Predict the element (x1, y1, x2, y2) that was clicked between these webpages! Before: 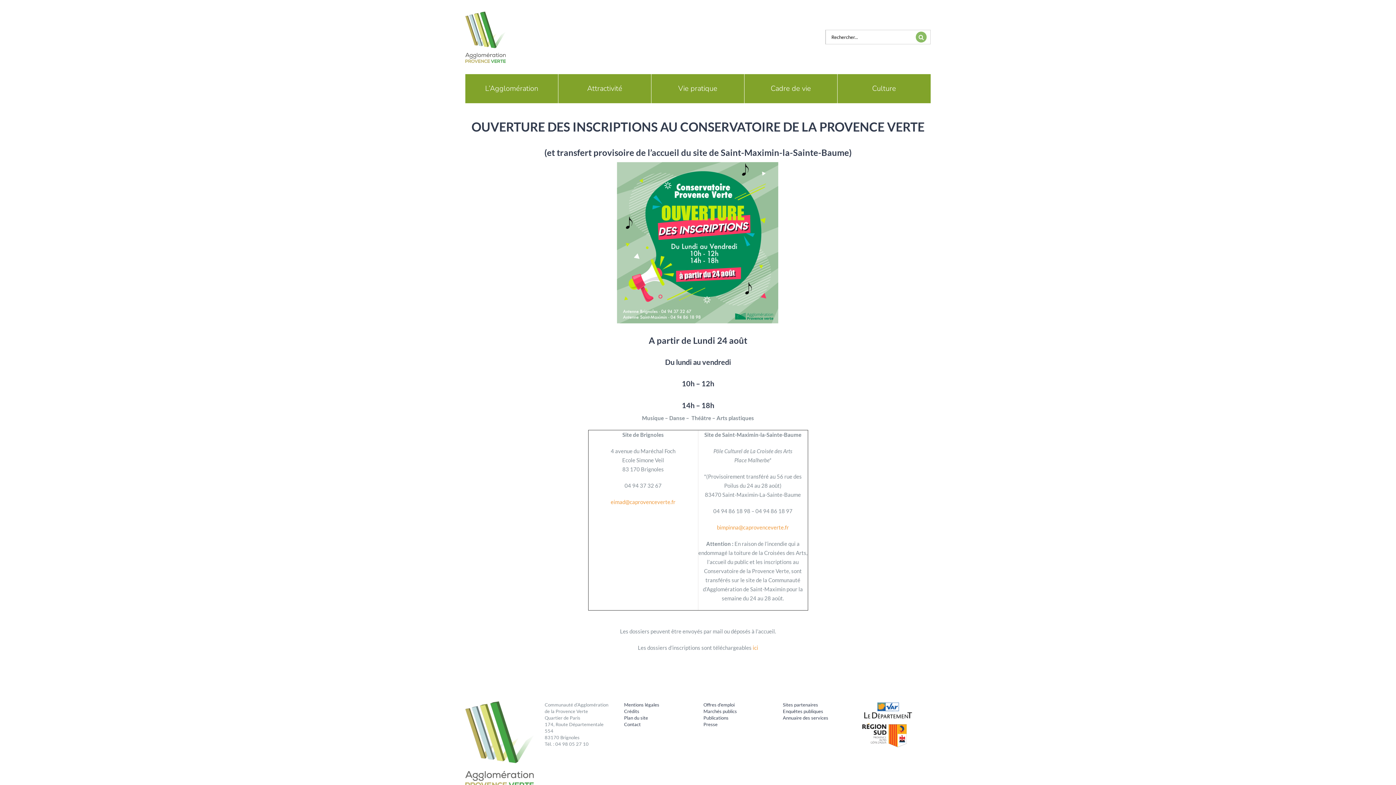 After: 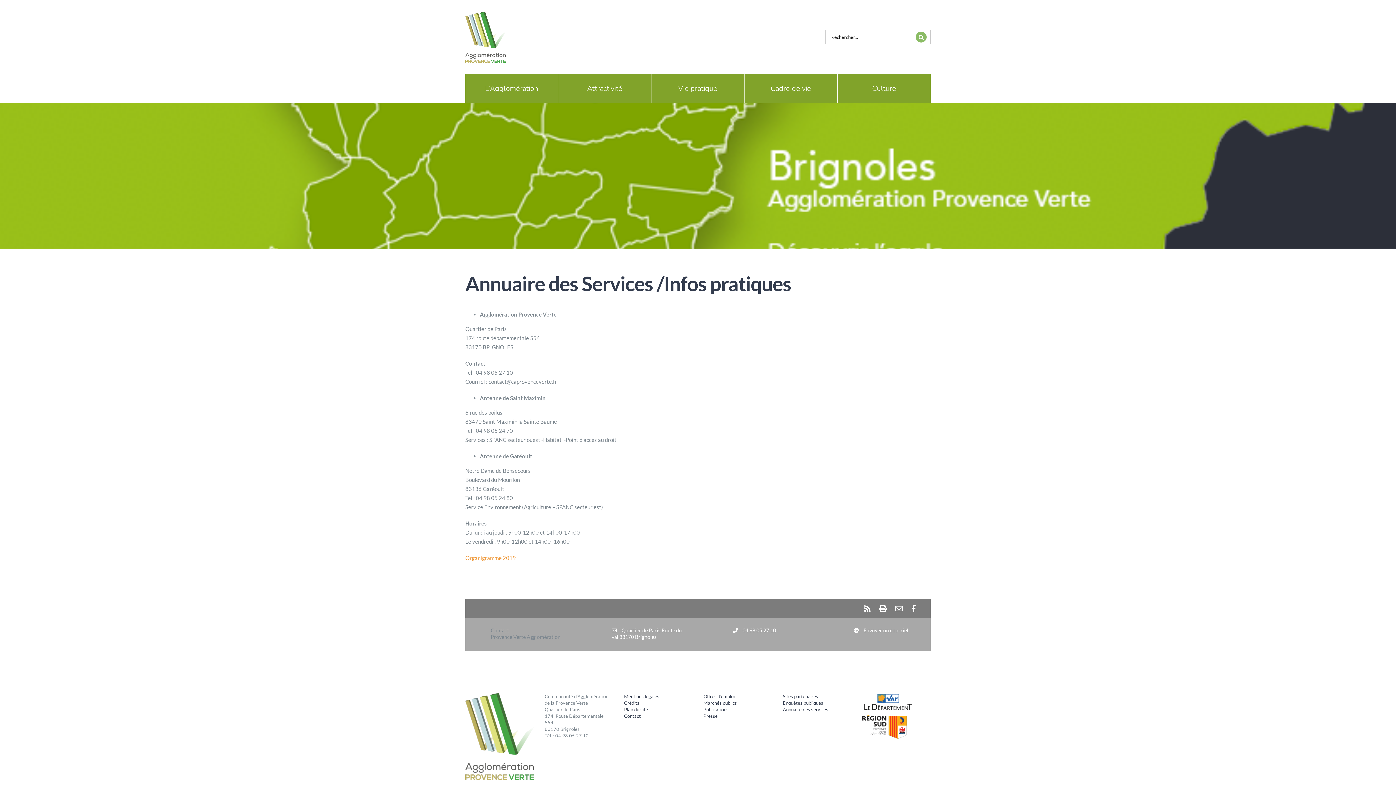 Action: bbox: (783, 715, 828, 721) label: Annuaire des services